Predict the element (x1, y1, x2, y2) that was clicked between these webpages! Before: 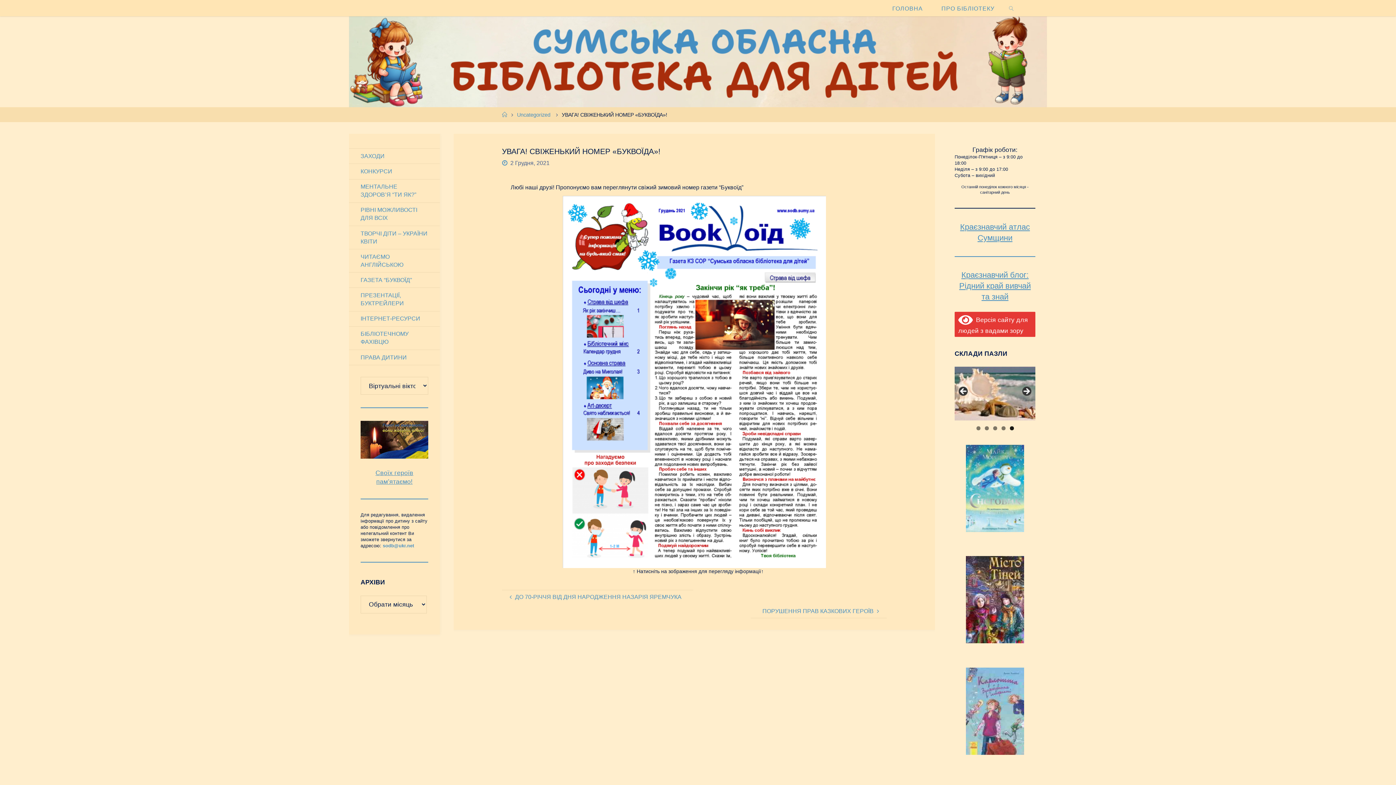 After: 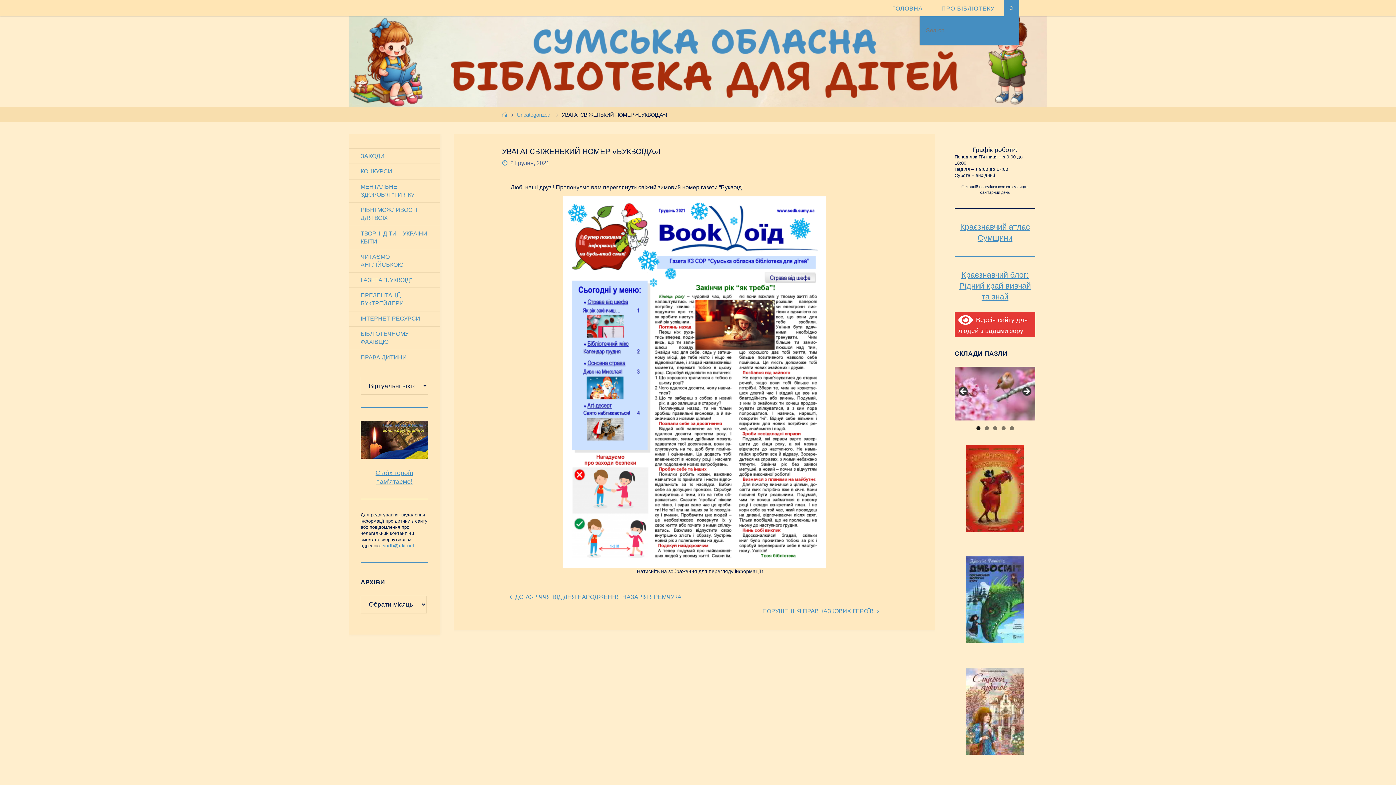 Action: bbox: (1004, 0, 1019, 16) label: SEARCH